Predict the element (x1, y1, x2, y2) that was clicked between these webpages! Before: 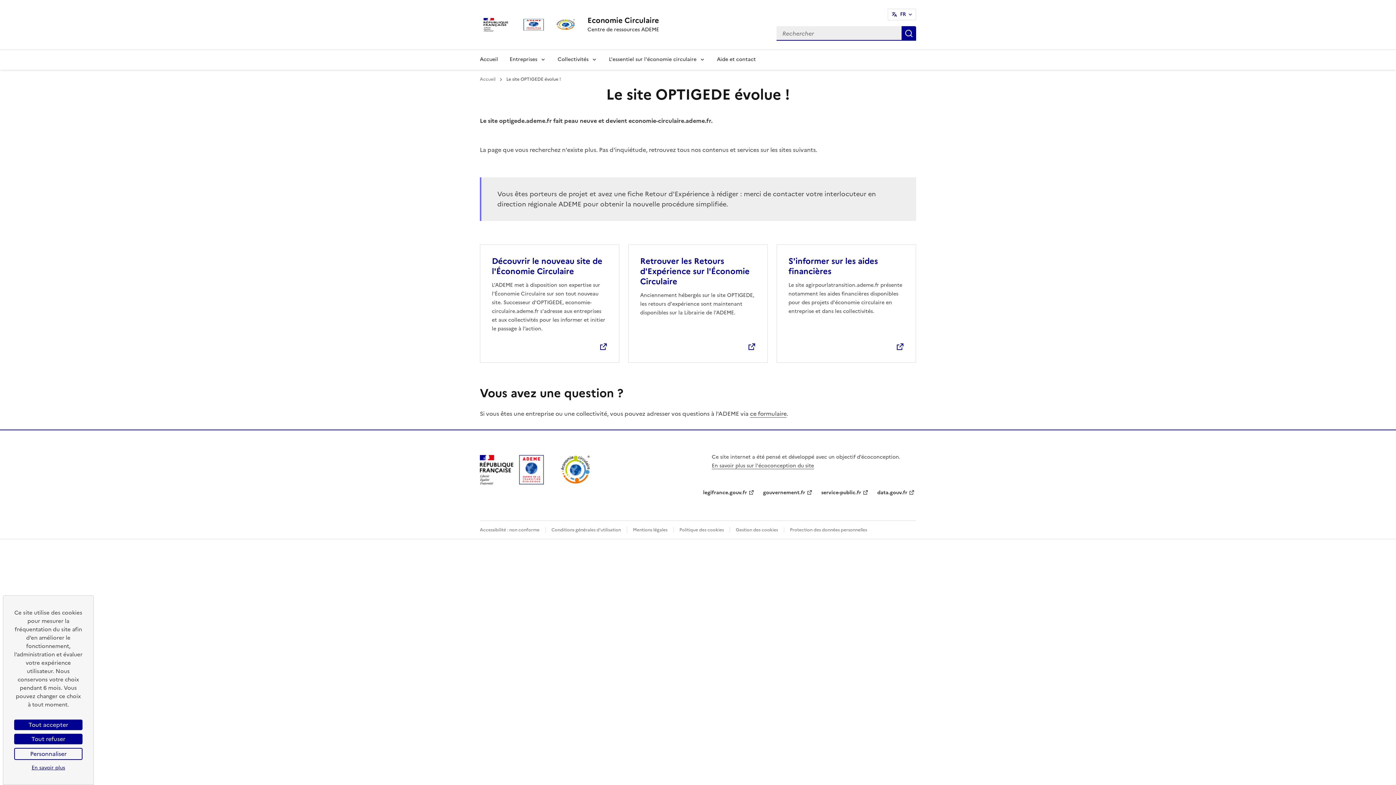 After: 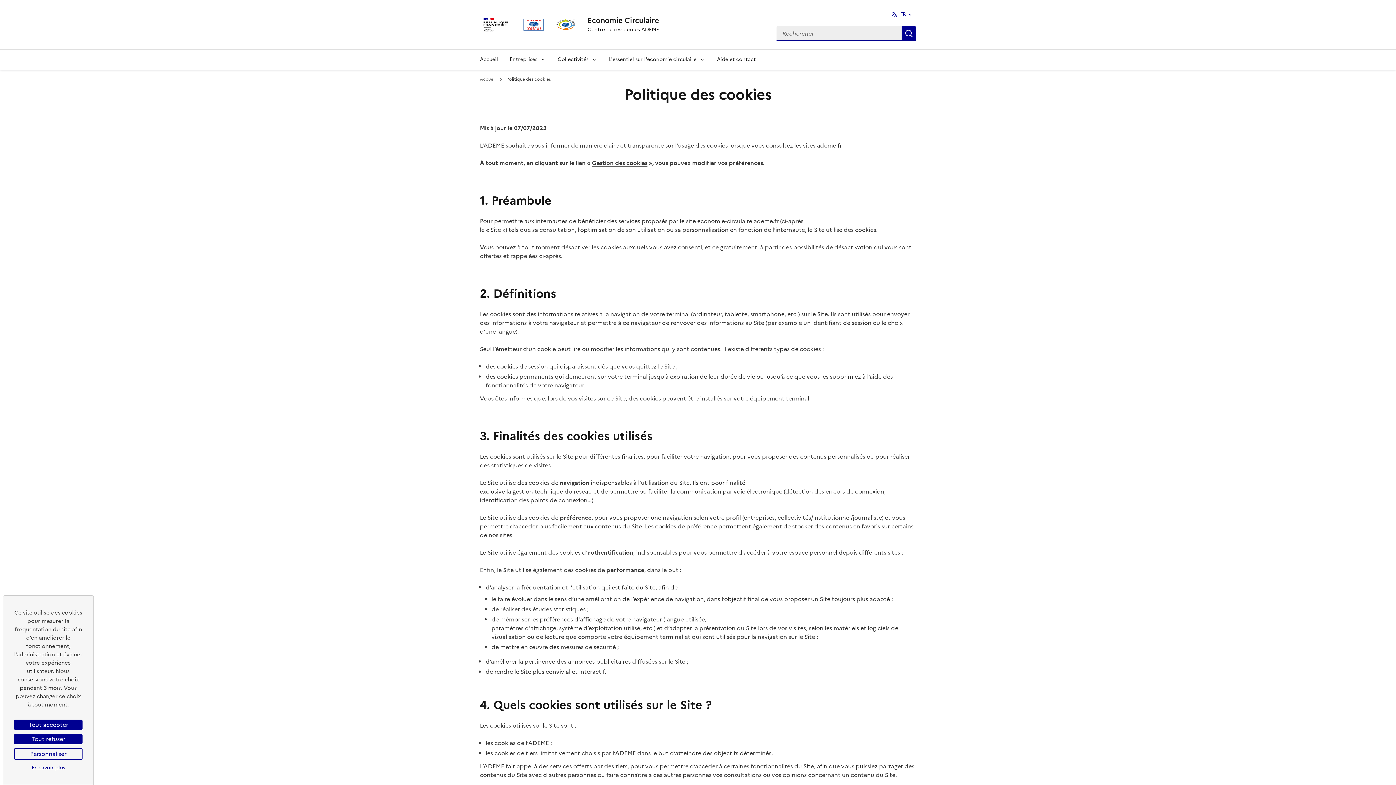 Action: bbox: (14, 764, 82, 772) label: En savoir plus